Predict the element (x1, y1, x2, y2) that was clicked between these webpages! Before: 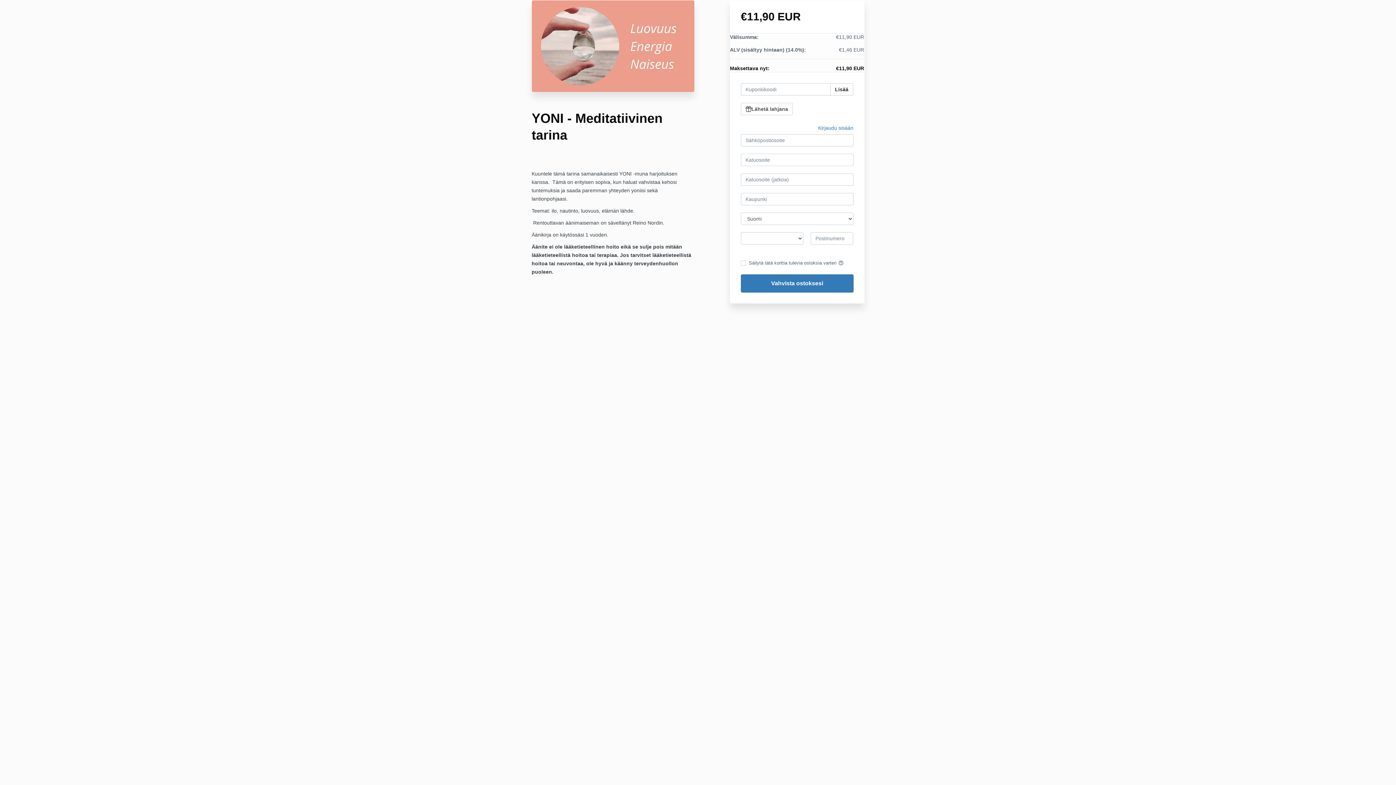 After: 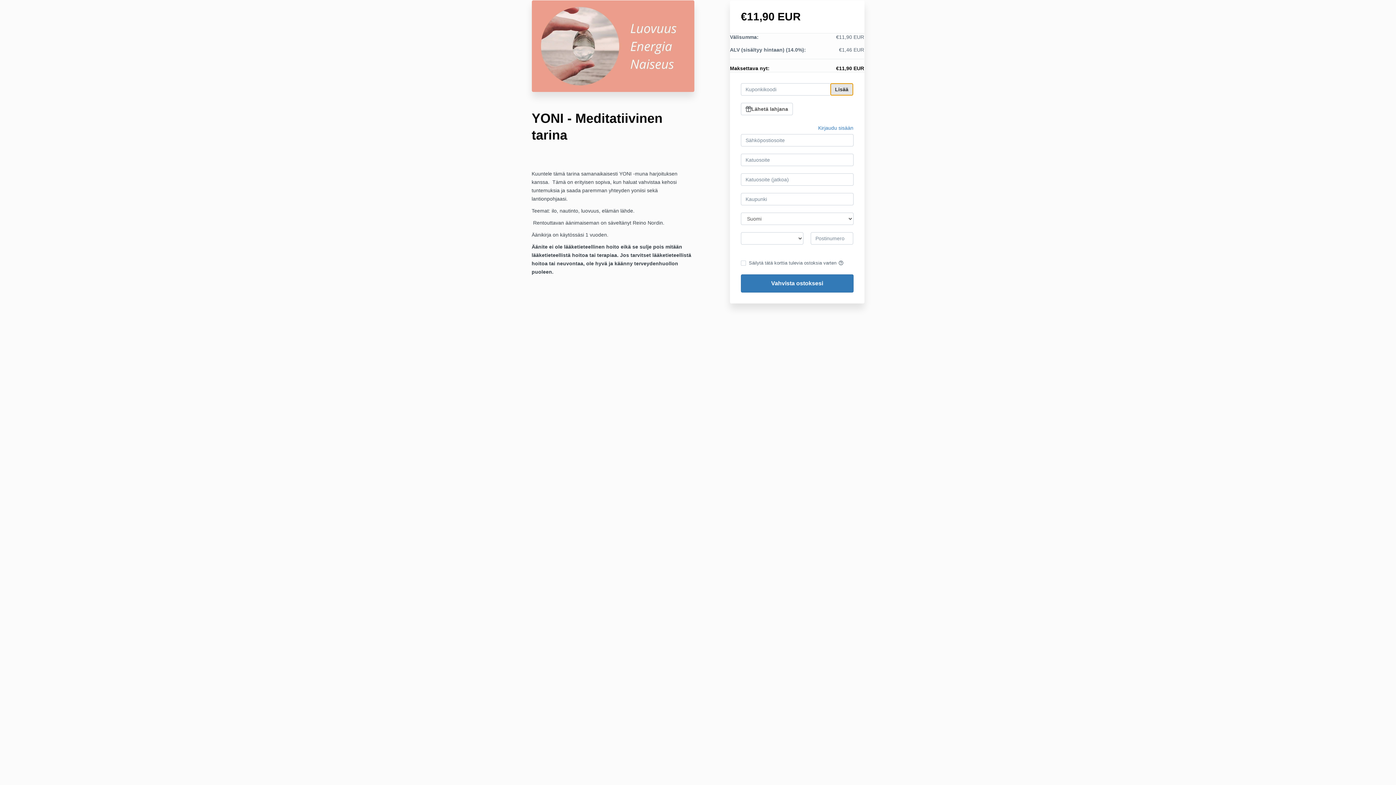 Action: label: Lisää bbox: (830, 83, 853, 95)